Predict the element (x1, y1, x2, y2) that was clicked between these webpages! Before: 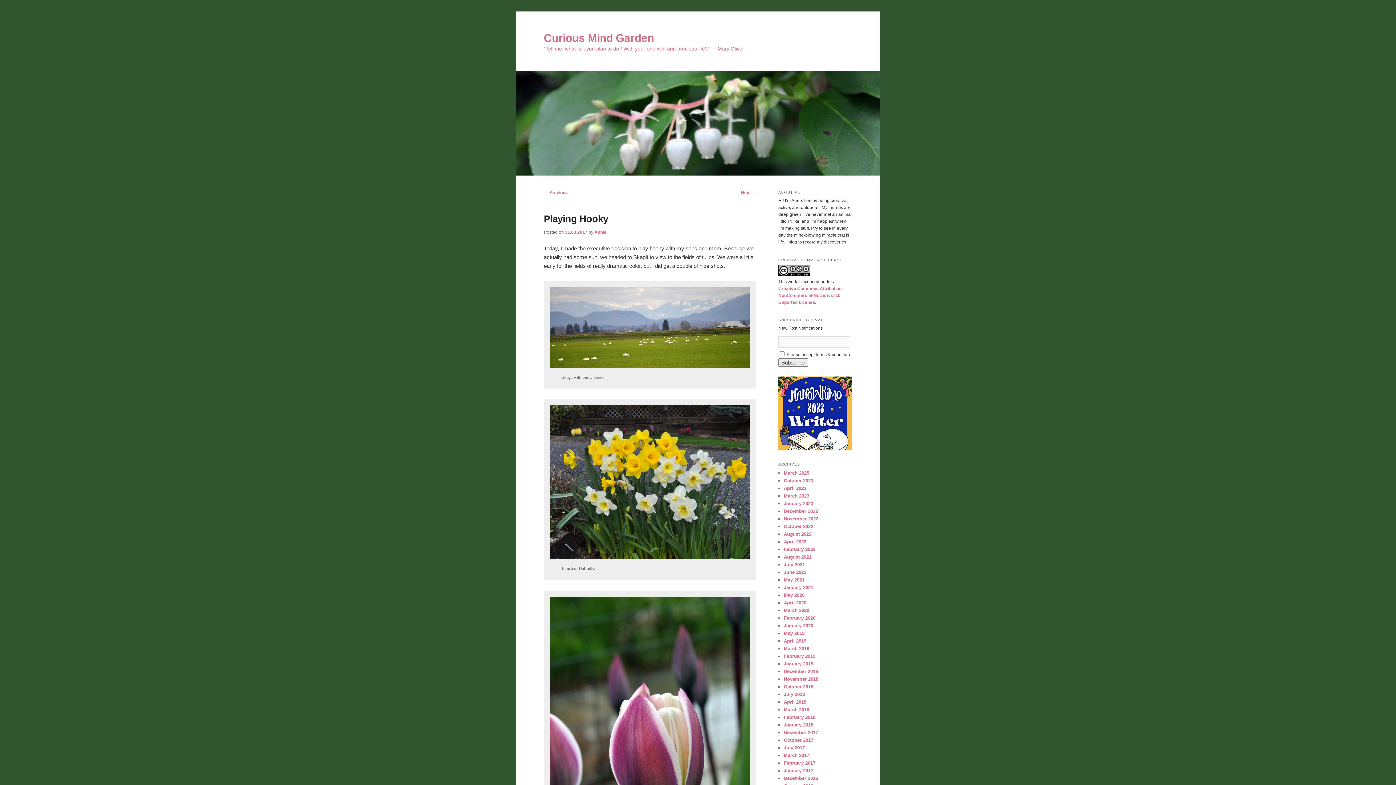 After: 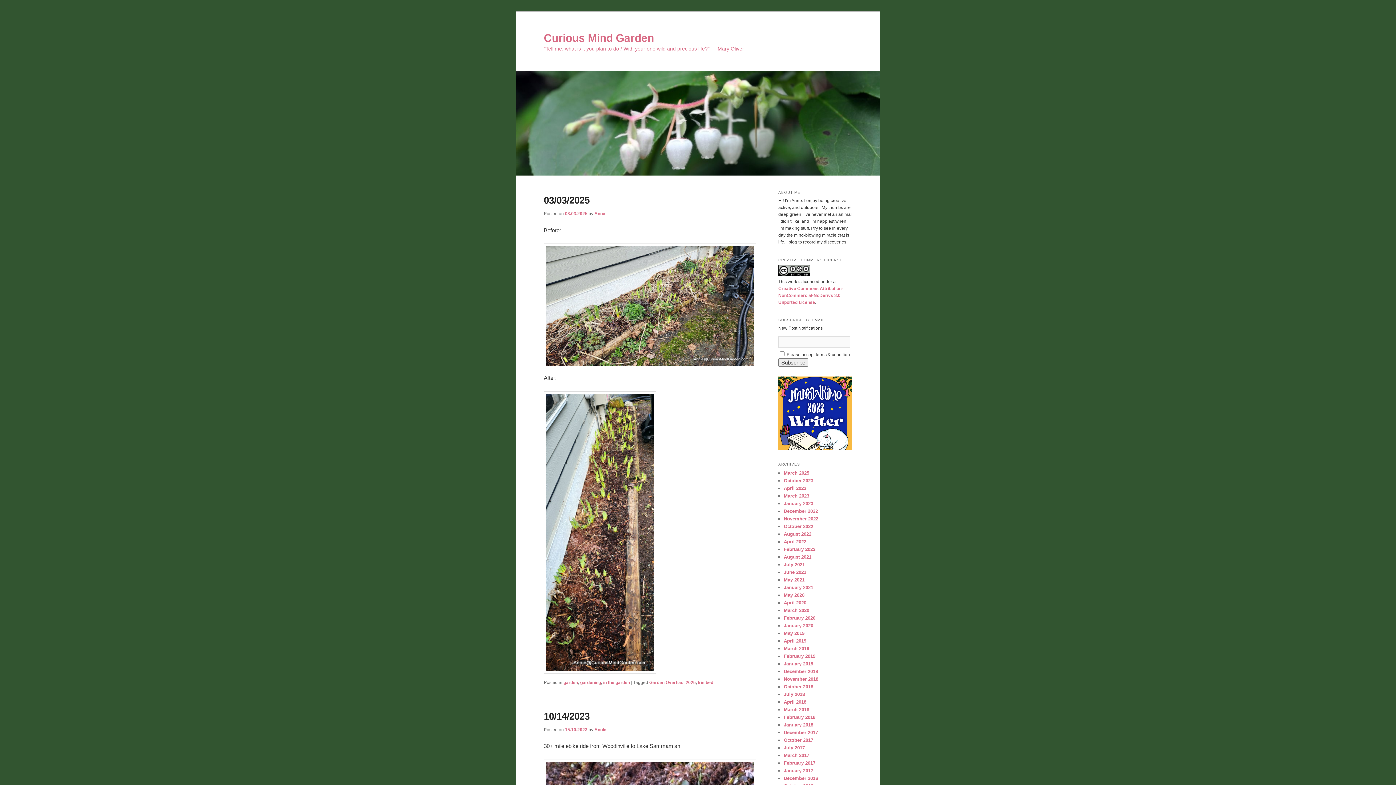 Action: bbox: (516, 71, 880, 175)